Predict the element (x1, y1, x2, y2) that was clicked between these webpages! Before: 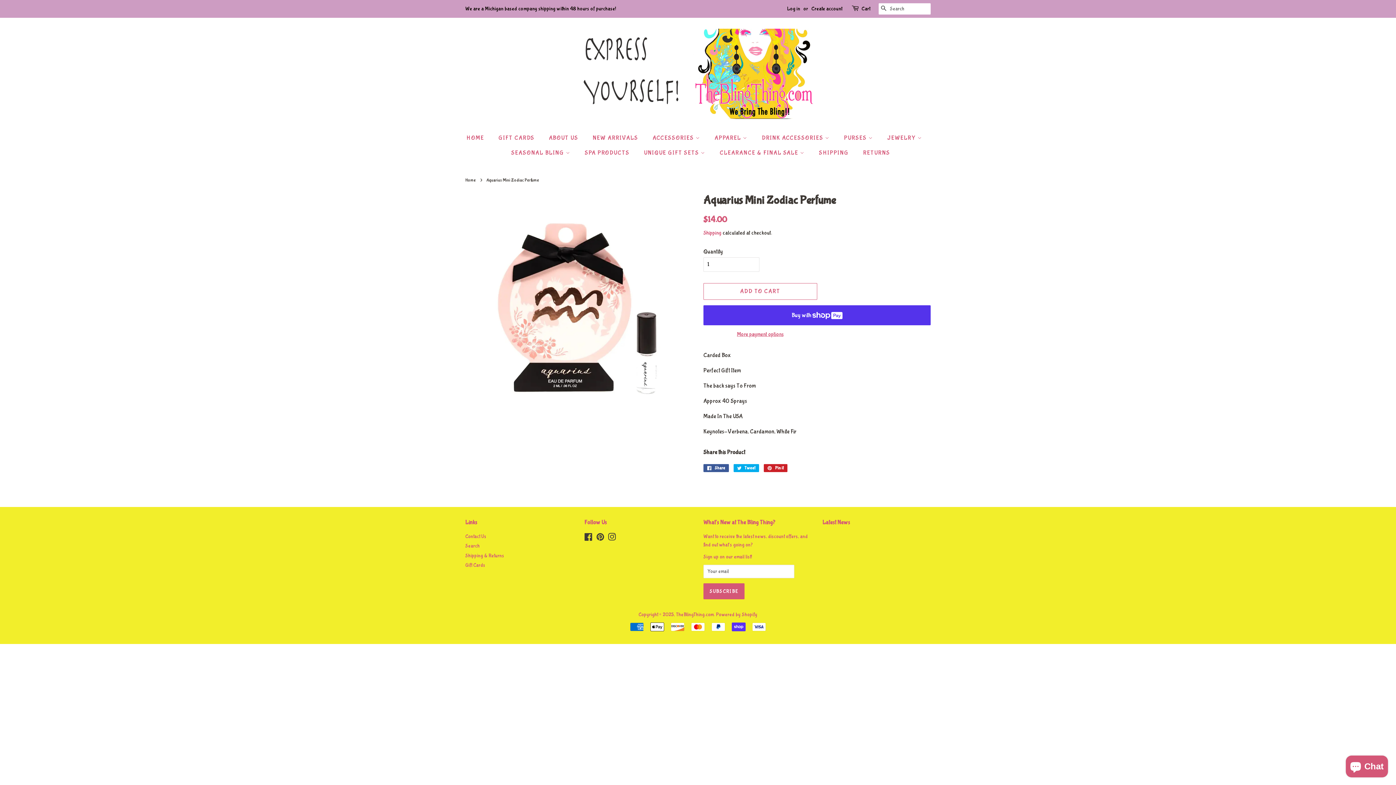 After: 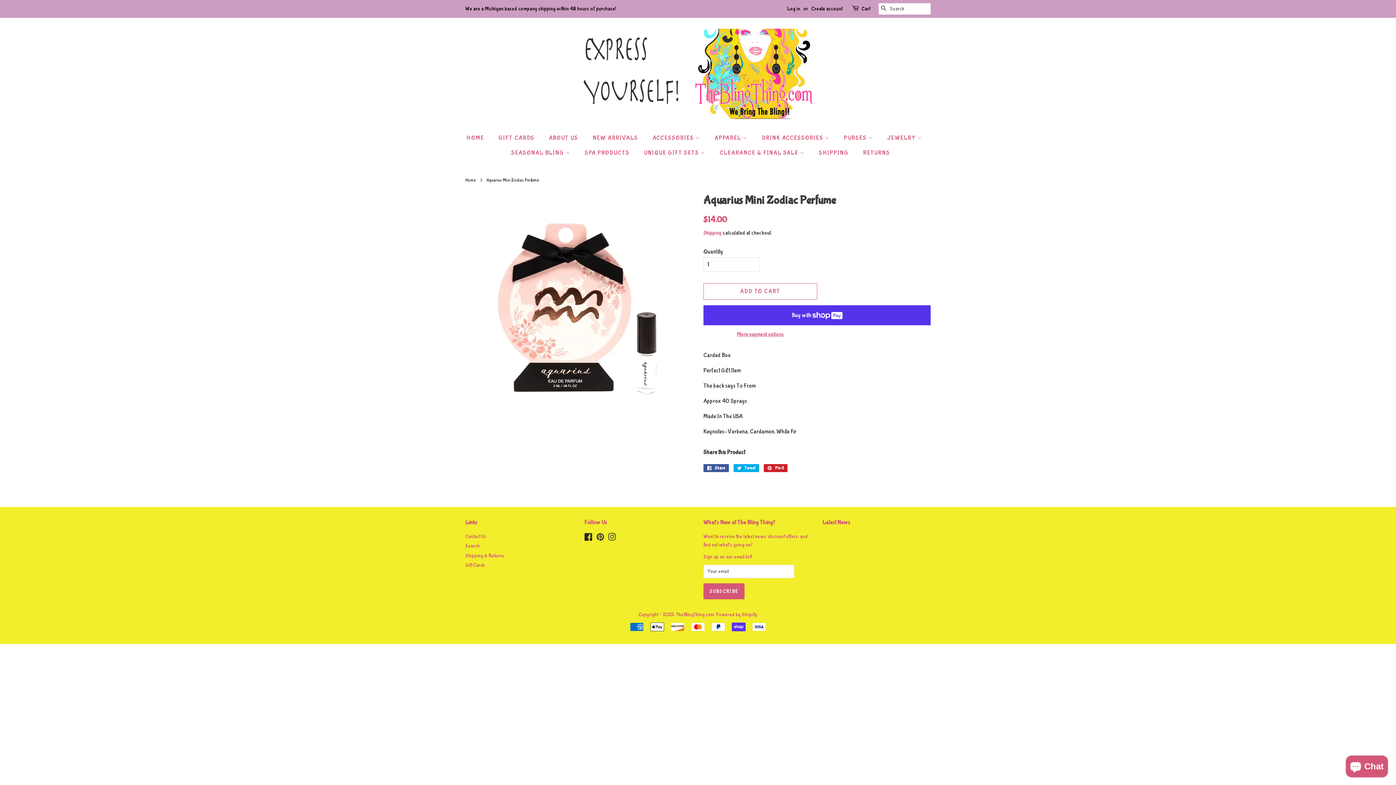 Action: bbox: (584, 536, 592, 541) label: Facebook